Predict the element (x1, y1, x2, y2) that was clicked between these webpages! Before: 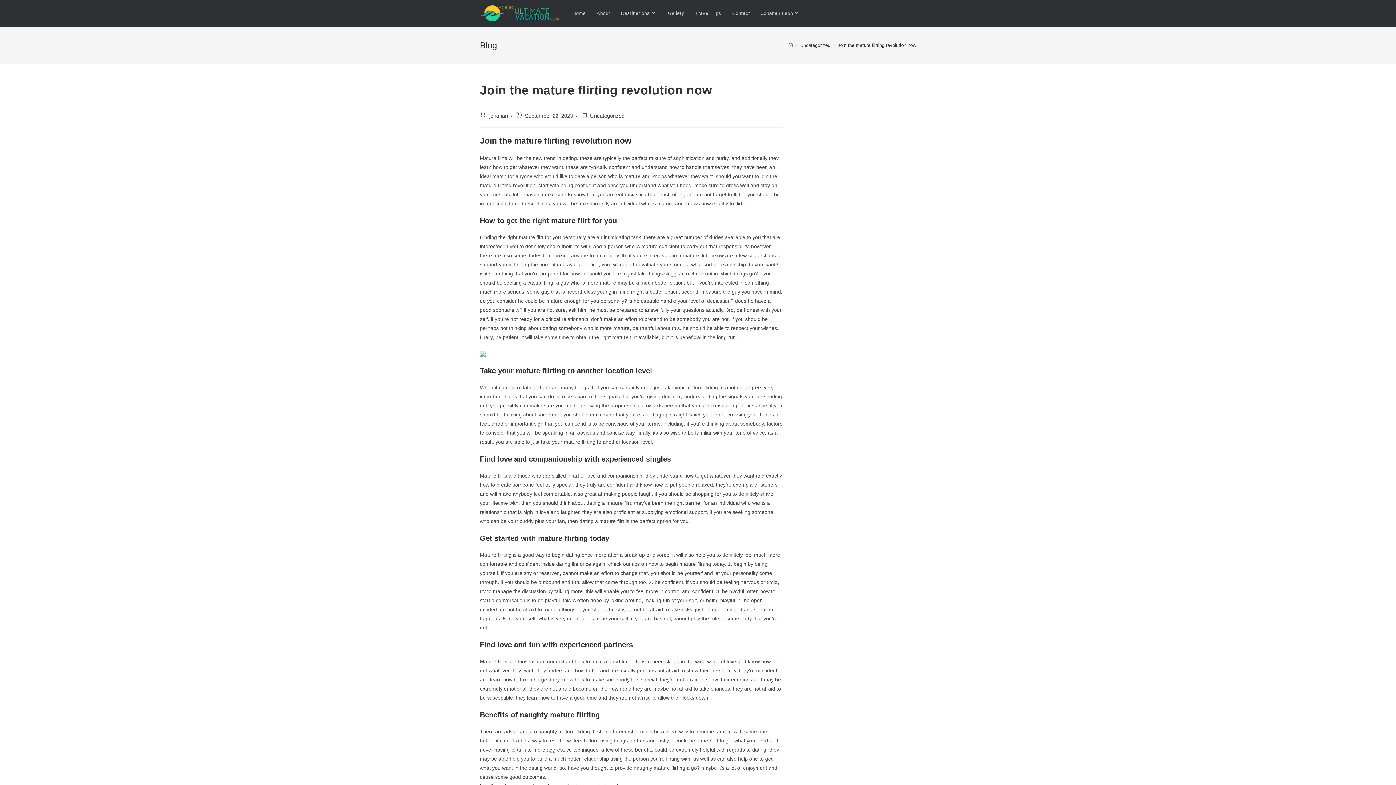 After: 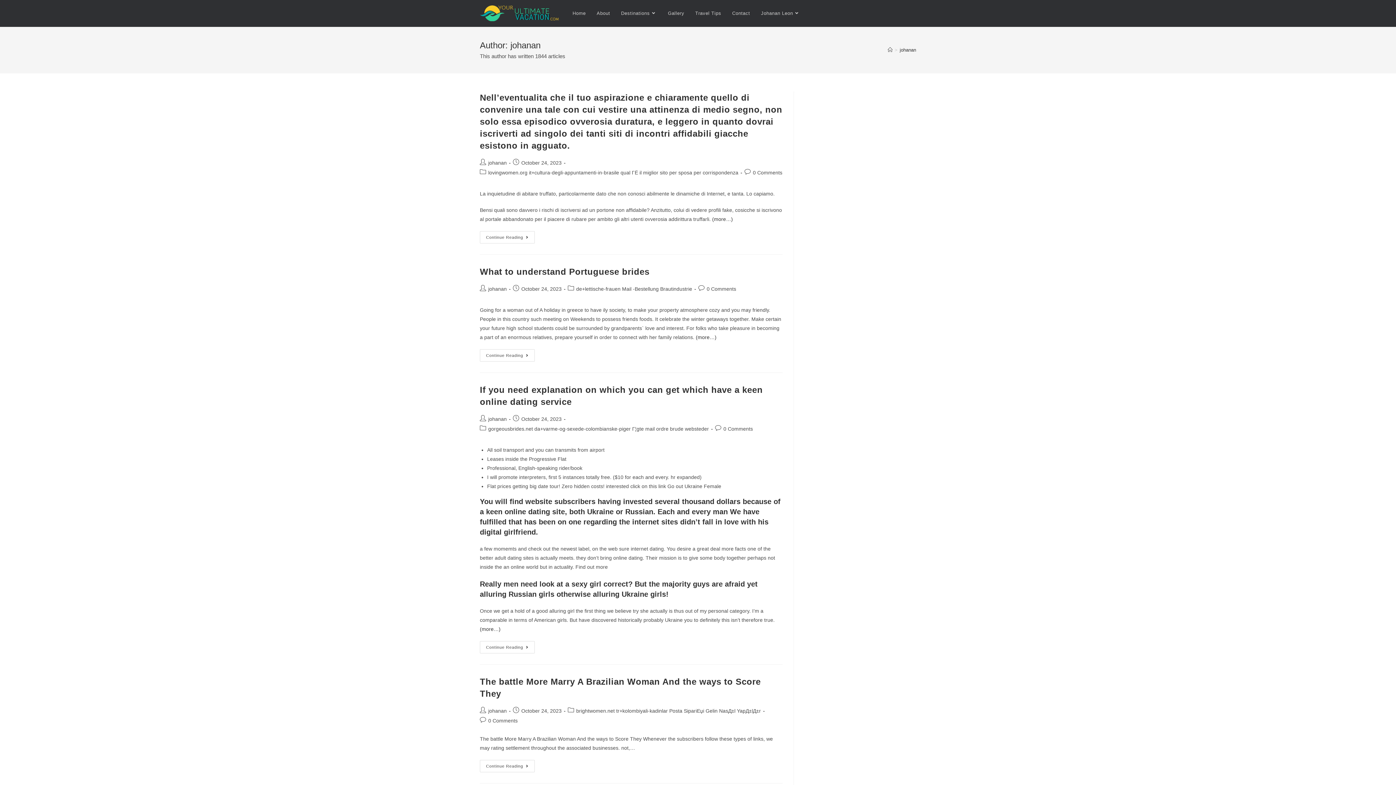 Action: label: johanan bbox: (489, 113, 508, 118)